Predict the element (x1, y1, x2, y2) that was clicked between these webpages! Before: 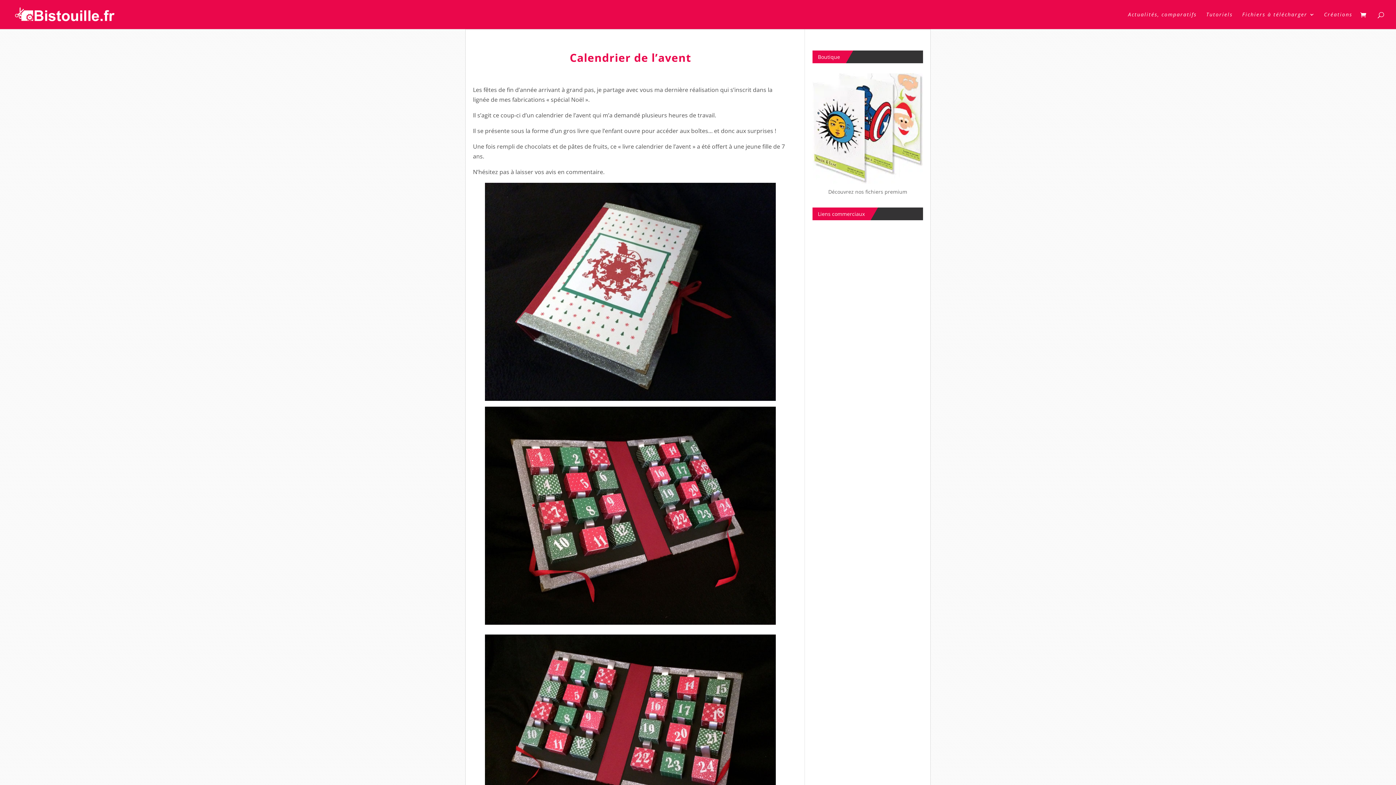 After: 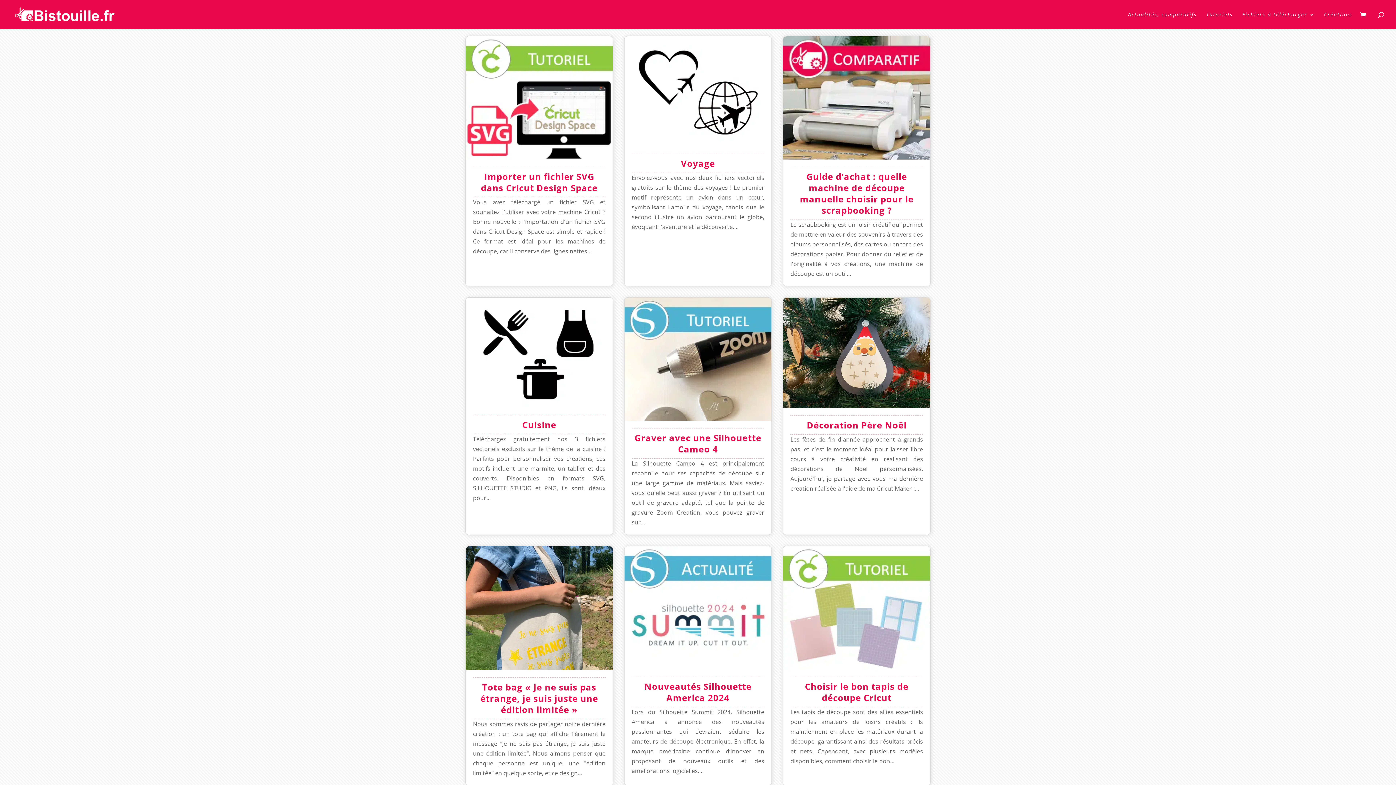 Action: bbox: (12, 9, 120, 17)